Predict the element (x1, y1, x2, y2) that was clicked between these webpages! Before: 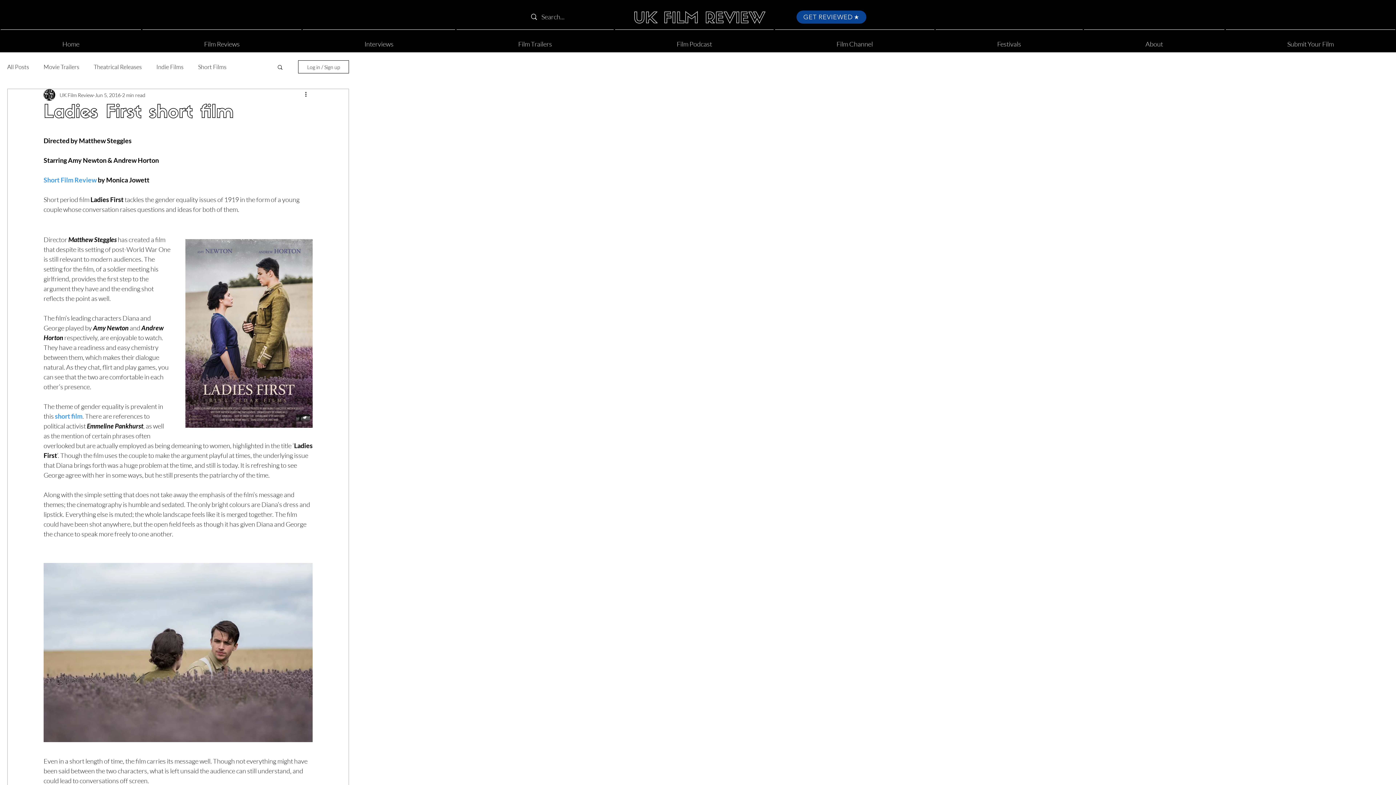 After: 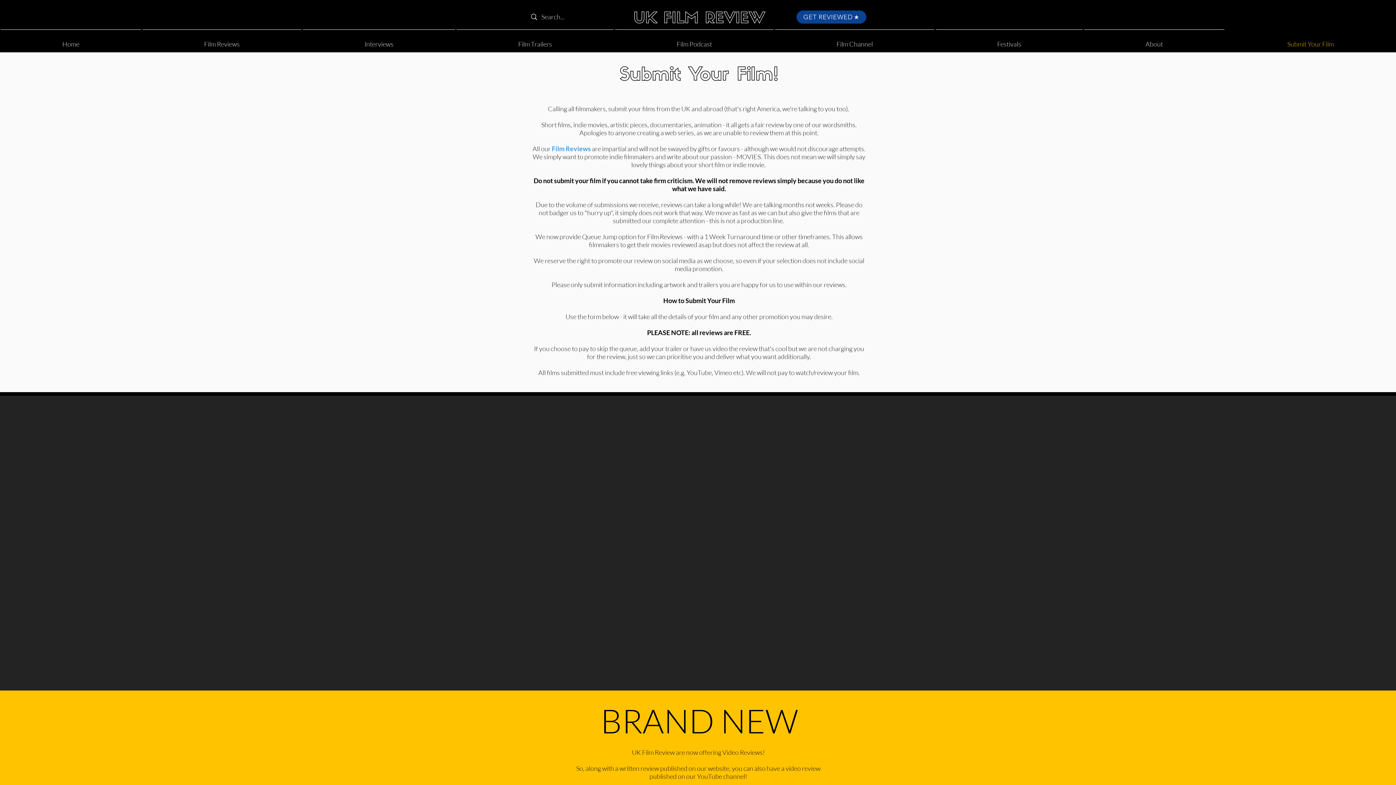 Action: bbox: (1225, 29, 1396, 52) label: Submit Your Film